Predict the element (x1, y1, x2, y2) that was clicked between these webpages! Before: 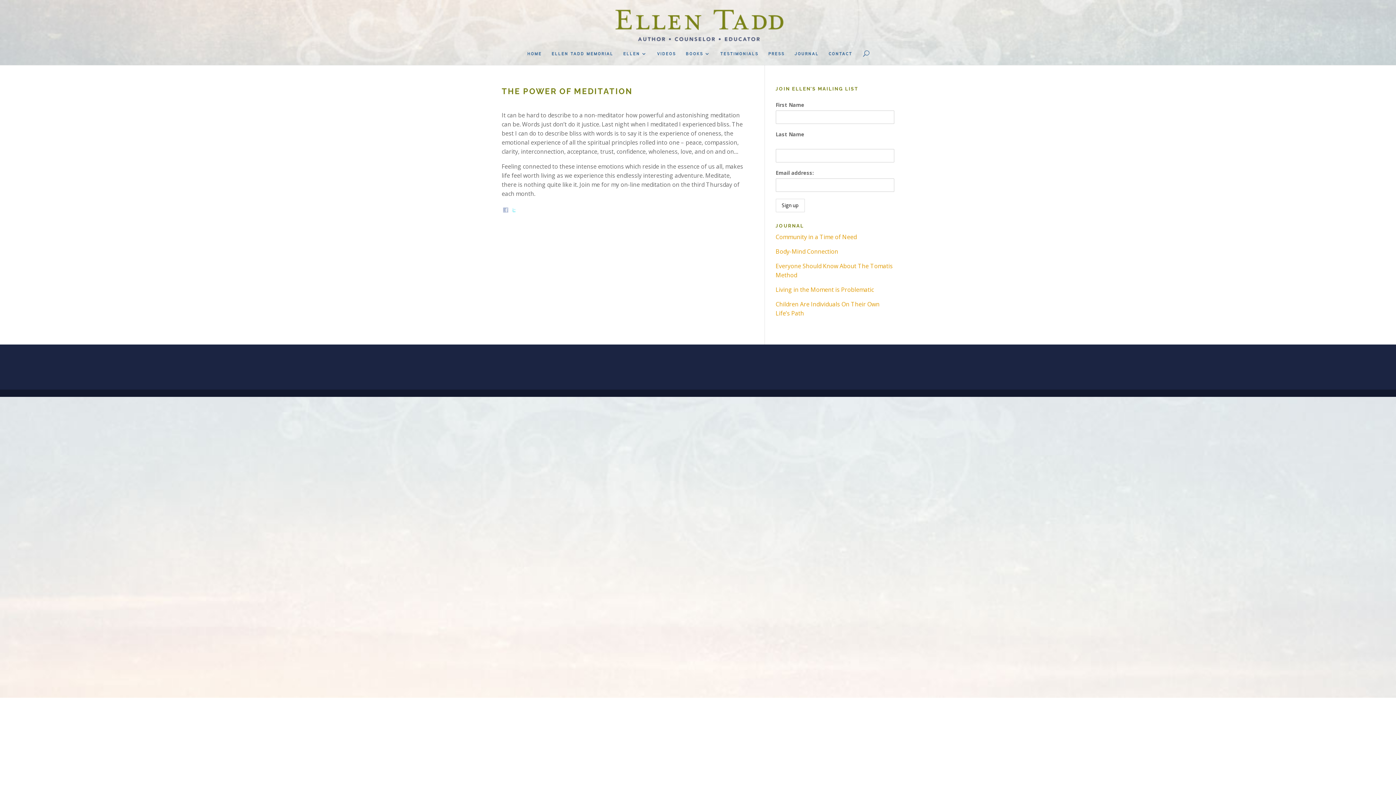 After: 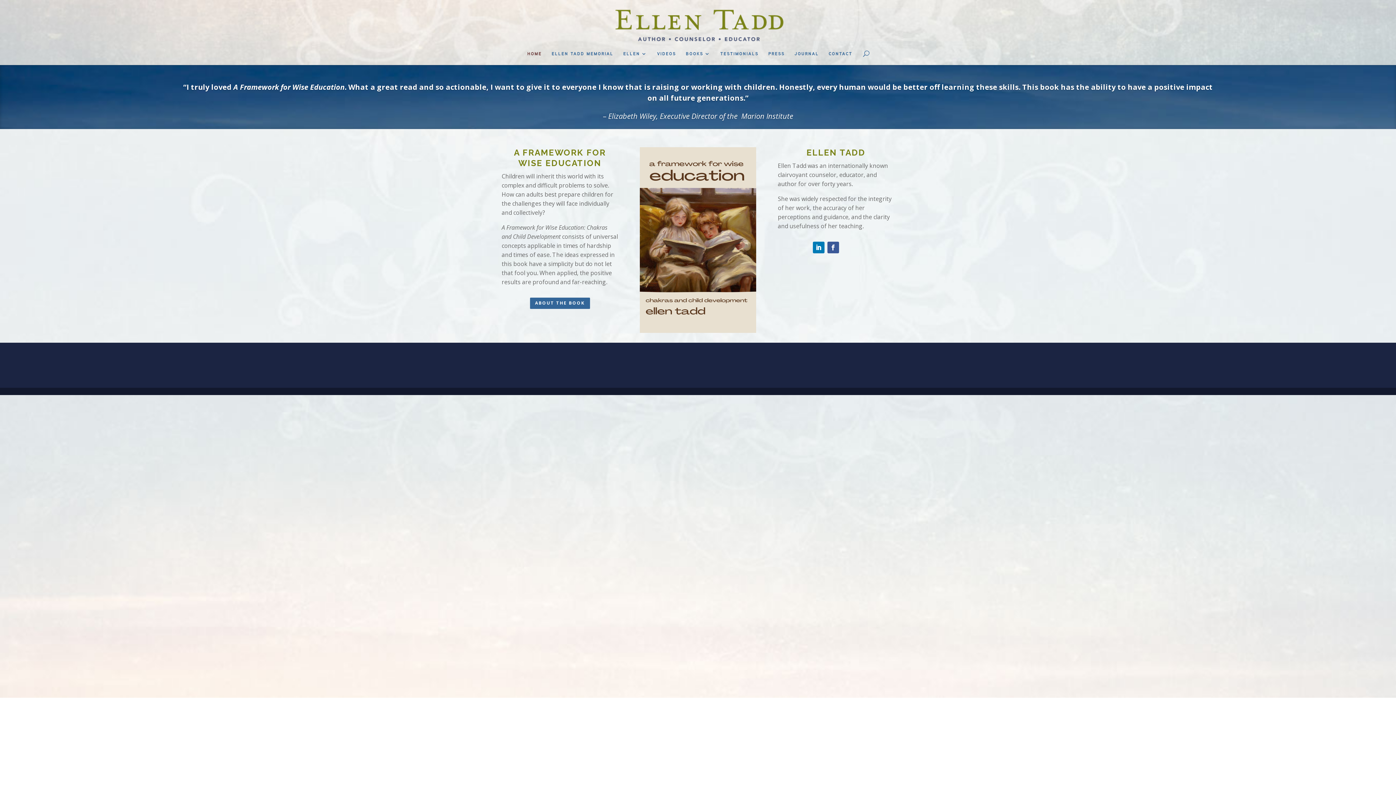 Action: bbox: (527, 51, 542, 65) label: HOME